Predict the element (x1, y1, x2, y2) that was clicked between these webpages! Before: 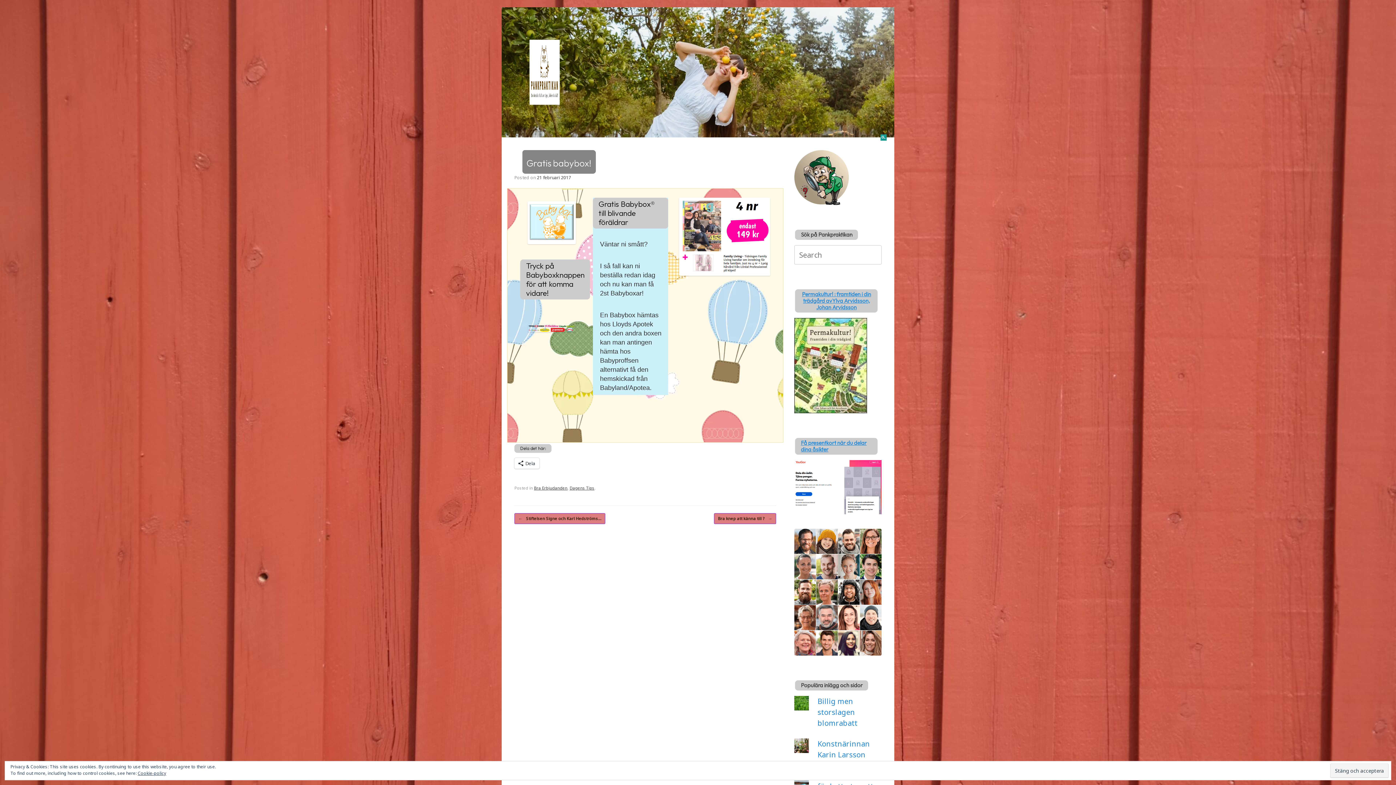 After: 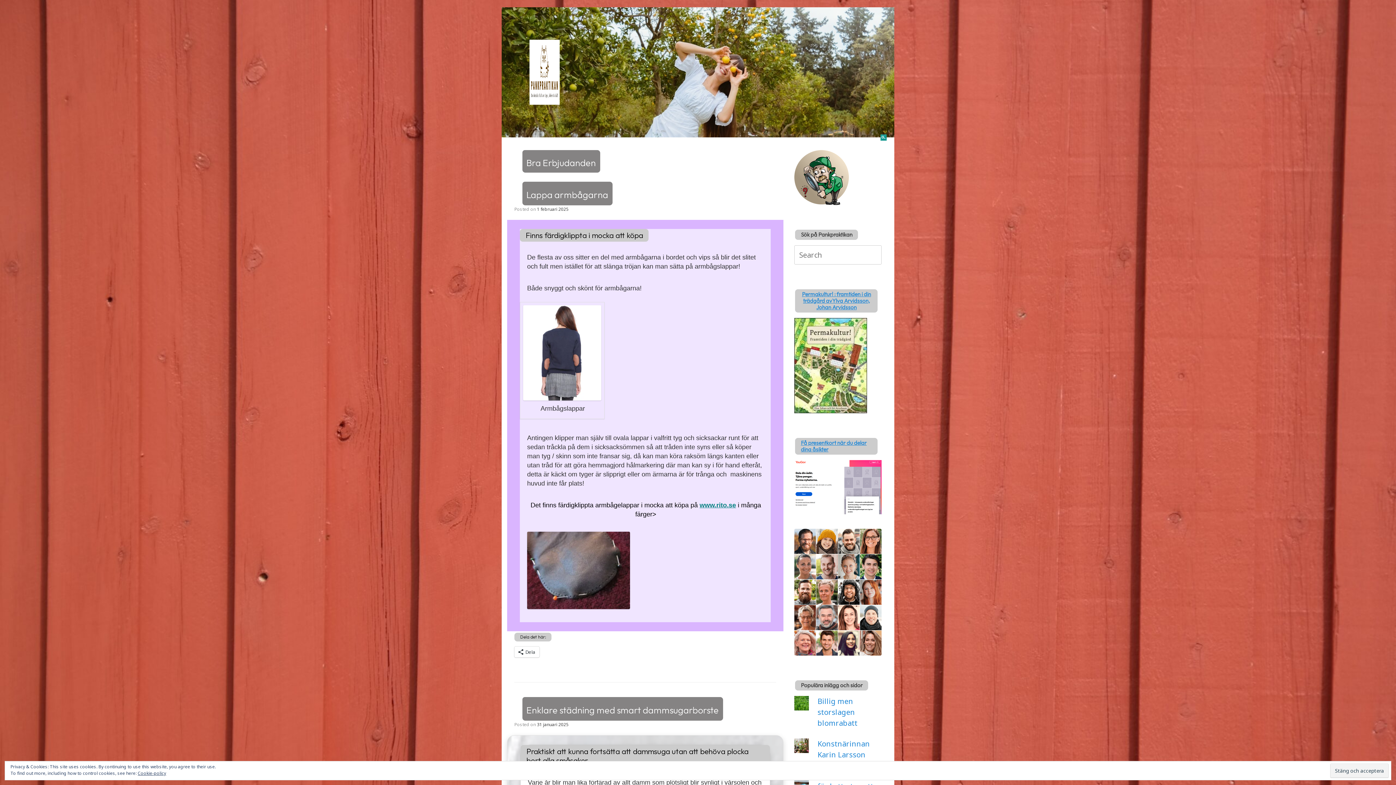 Action: bbox: (534, 484, 567, 491) label: Bra Erbjudanden